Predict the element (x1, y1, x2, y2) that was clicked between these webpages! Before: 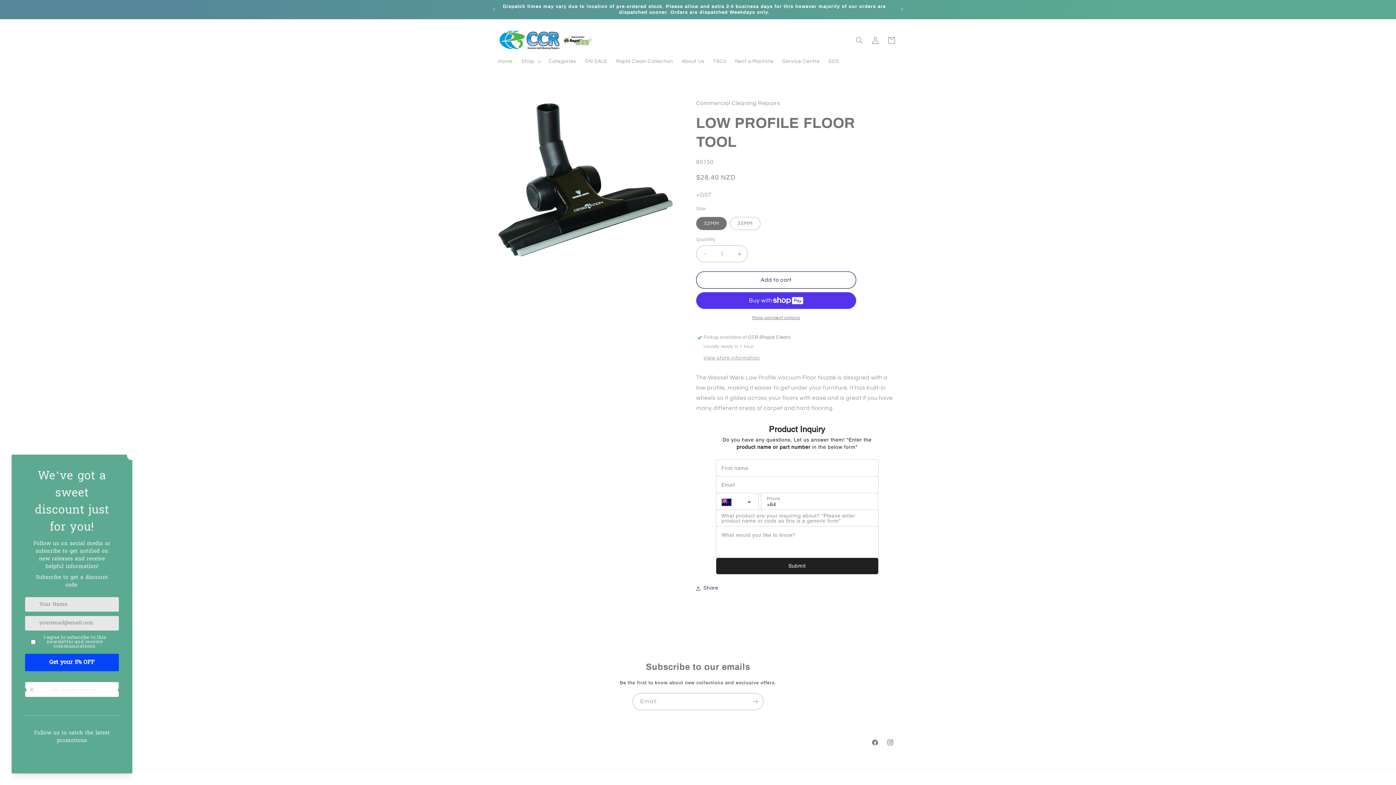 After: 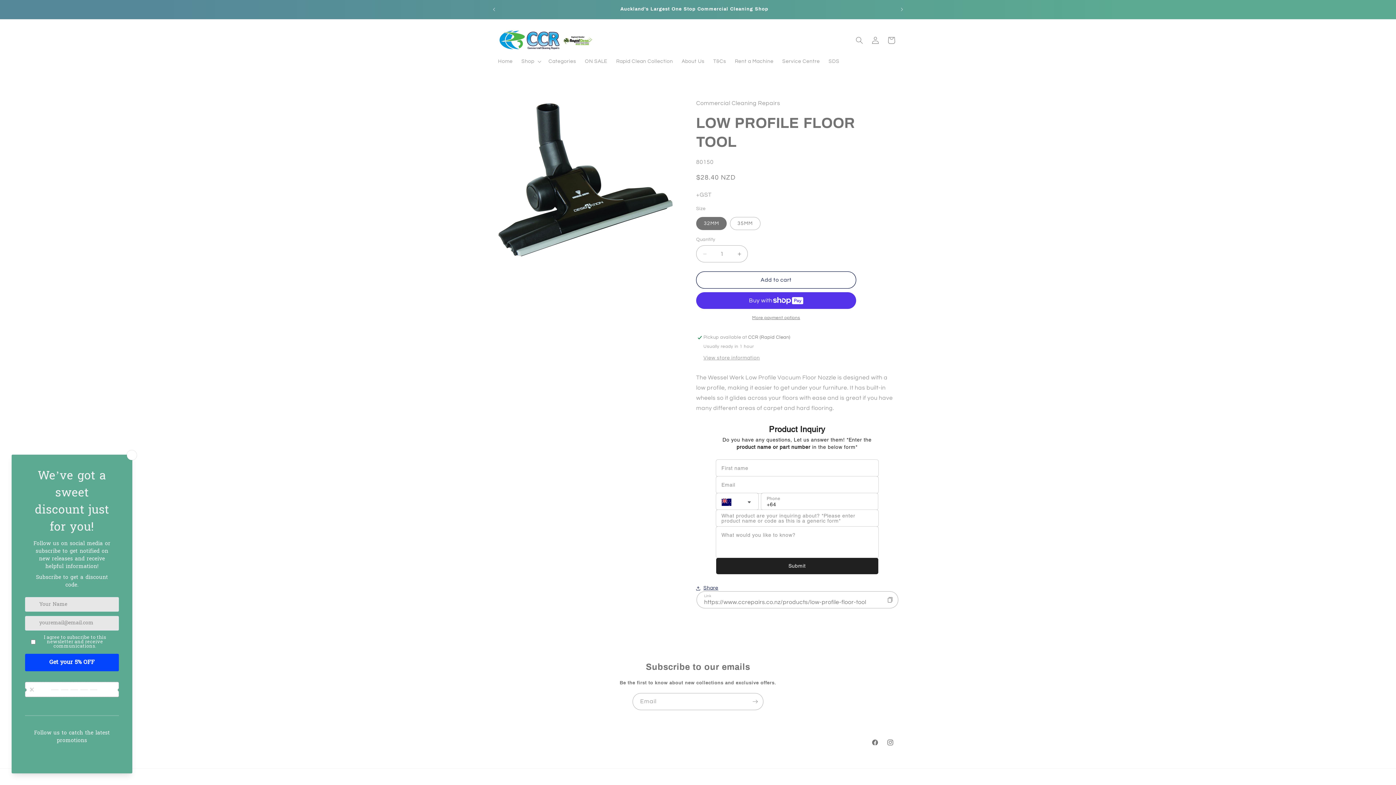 Action: bbox: (696, 580, 718, 596) label: Share